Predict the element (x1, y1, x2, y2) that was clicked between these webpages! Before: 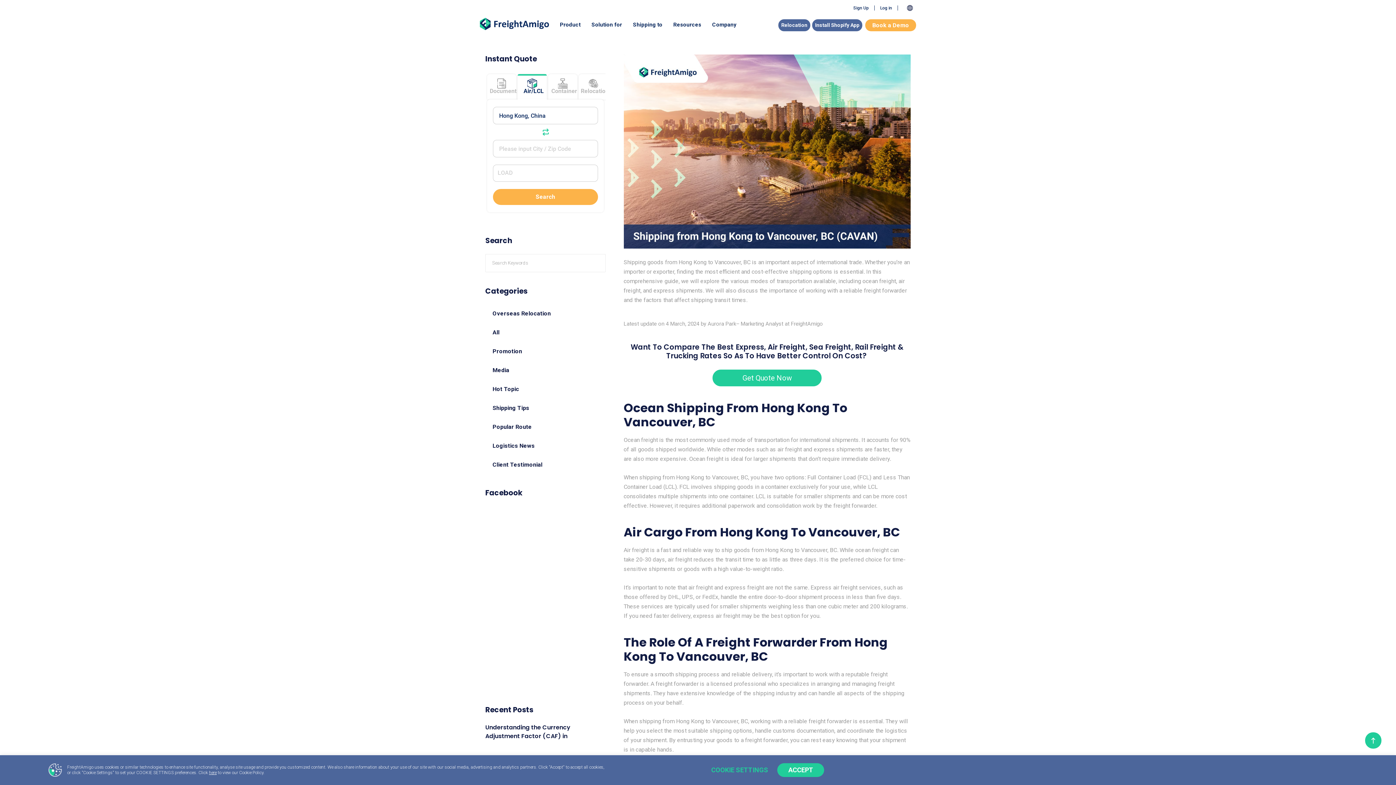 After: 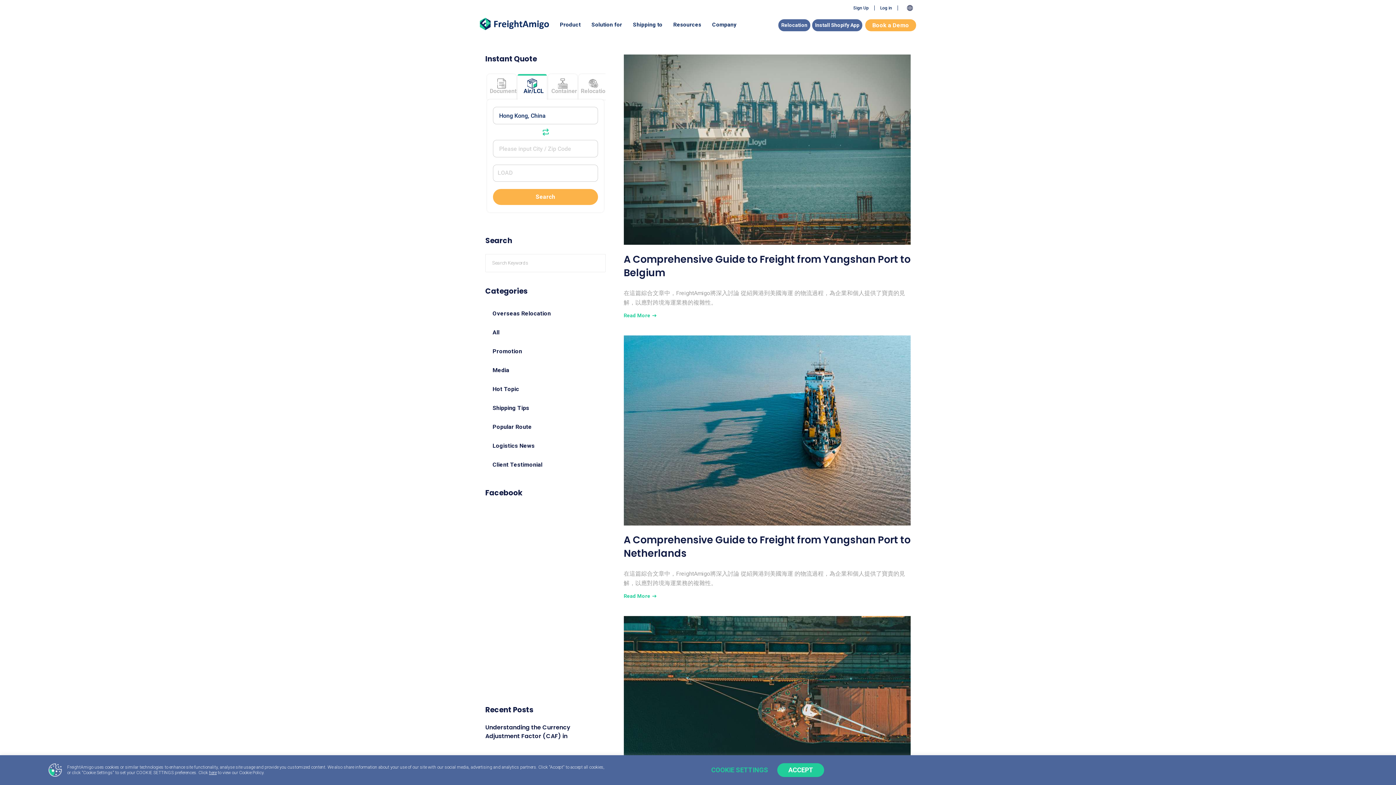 Action: label: Popular Route bbox: (485, 418, 605, 436)